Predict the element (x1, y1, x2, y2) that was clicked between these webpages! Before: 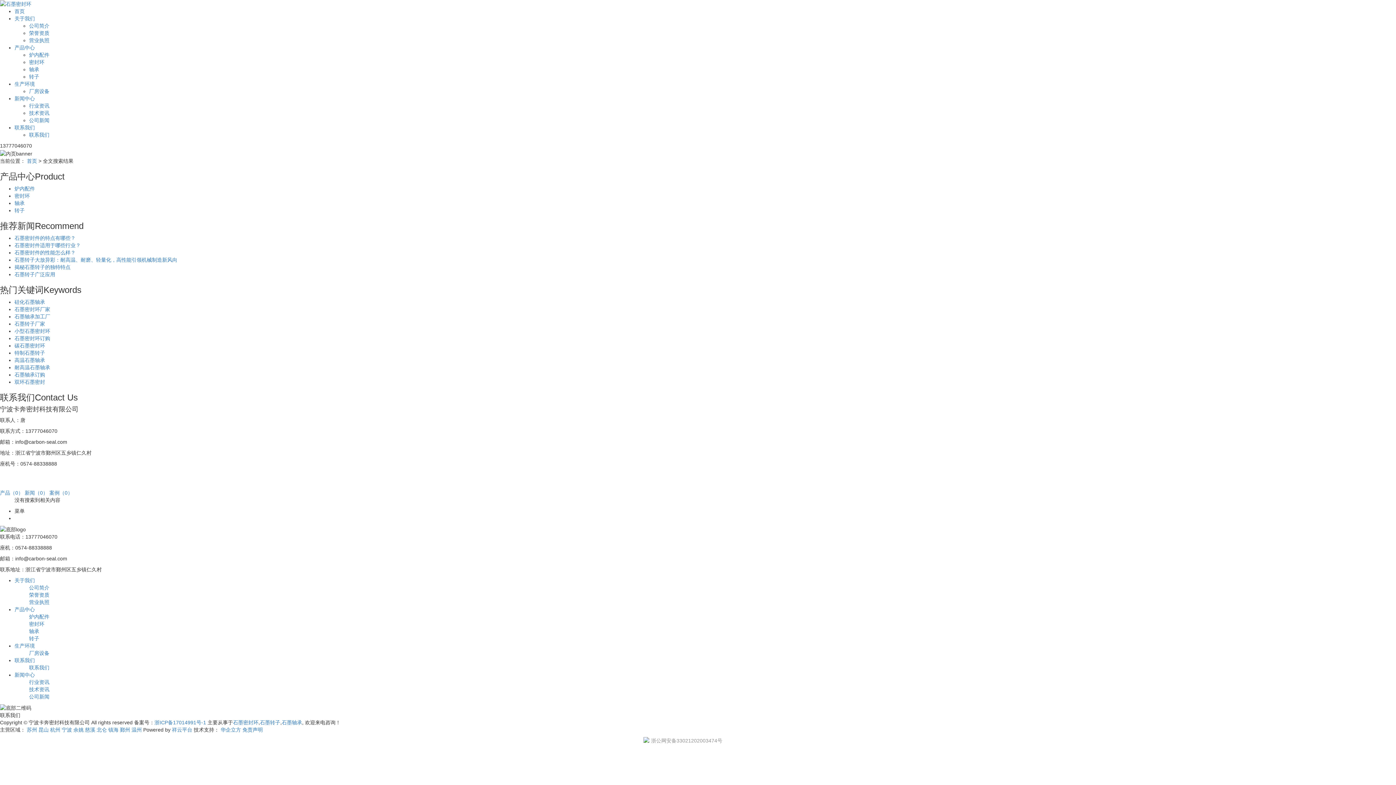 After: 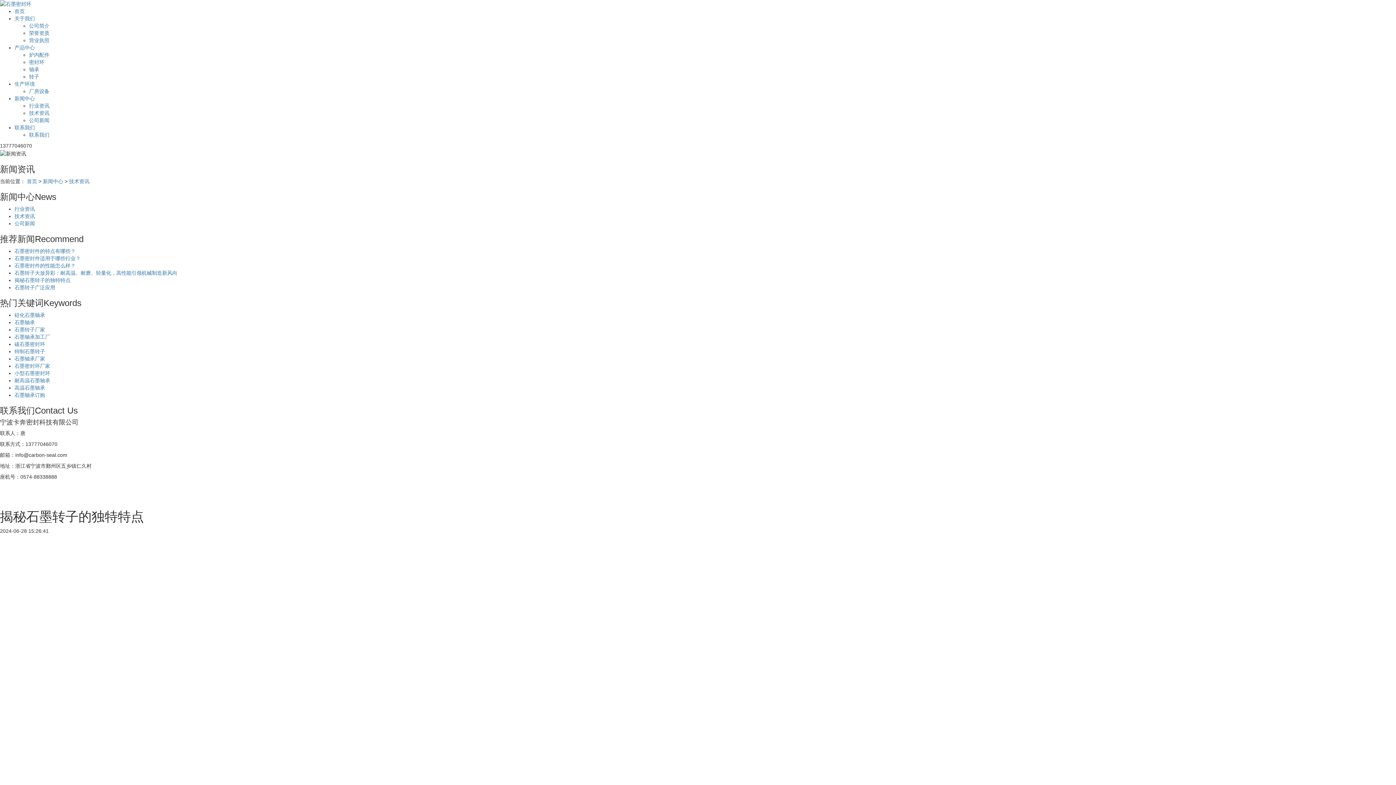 Action: bbox: (14, 264, 70, 270) label: 揭秘石墨转子的独特特点